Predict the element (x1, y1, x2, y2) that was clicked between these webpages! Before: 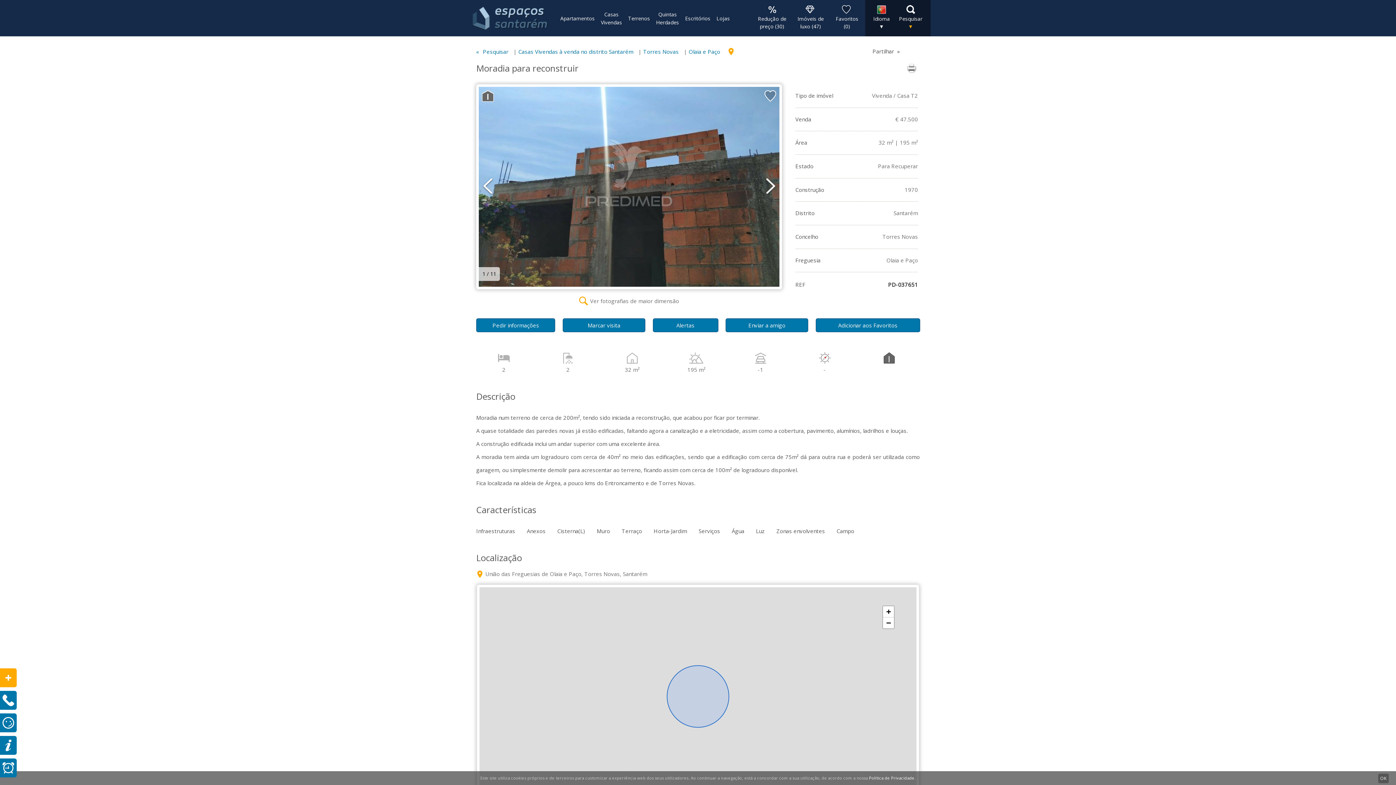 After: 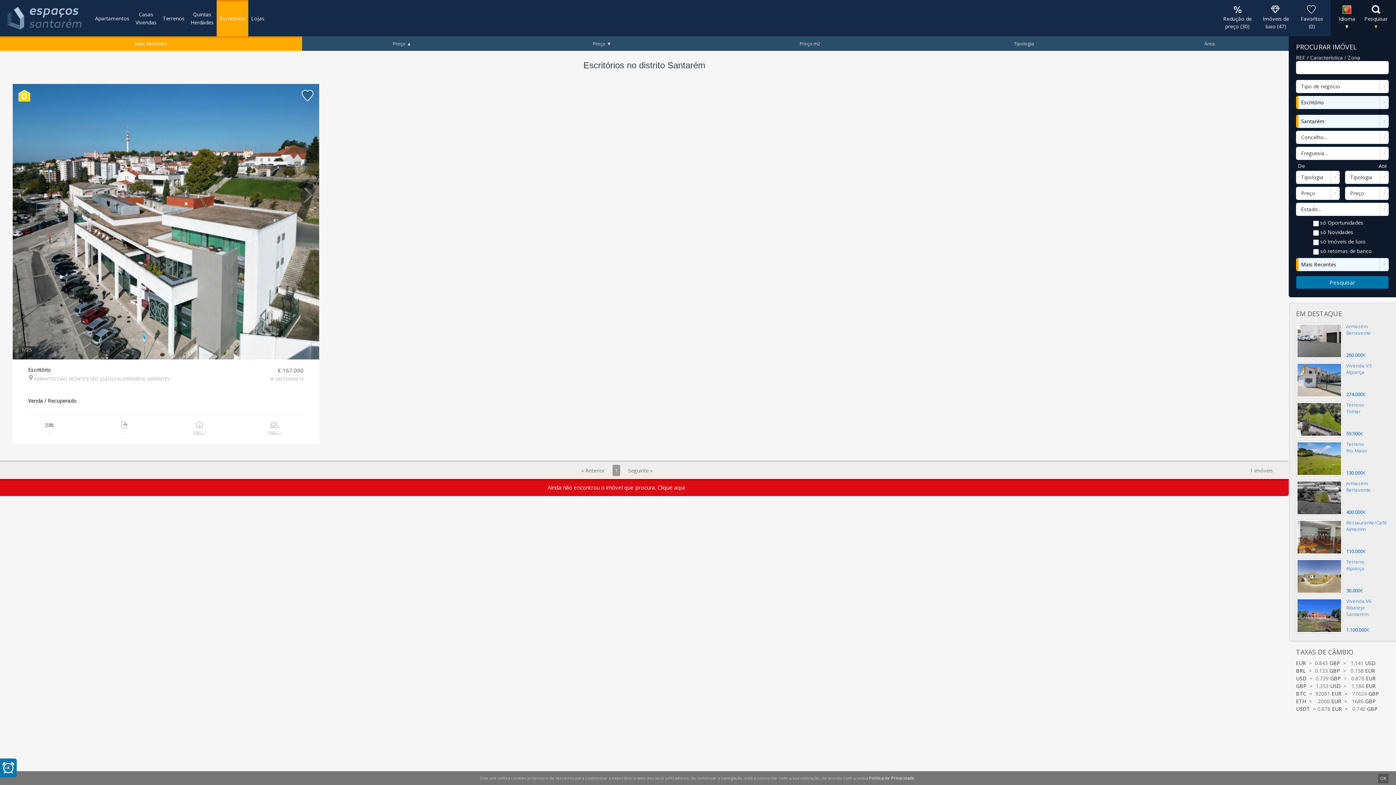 Action: bbox: (682, 1, 713, 34) label: Escritórios